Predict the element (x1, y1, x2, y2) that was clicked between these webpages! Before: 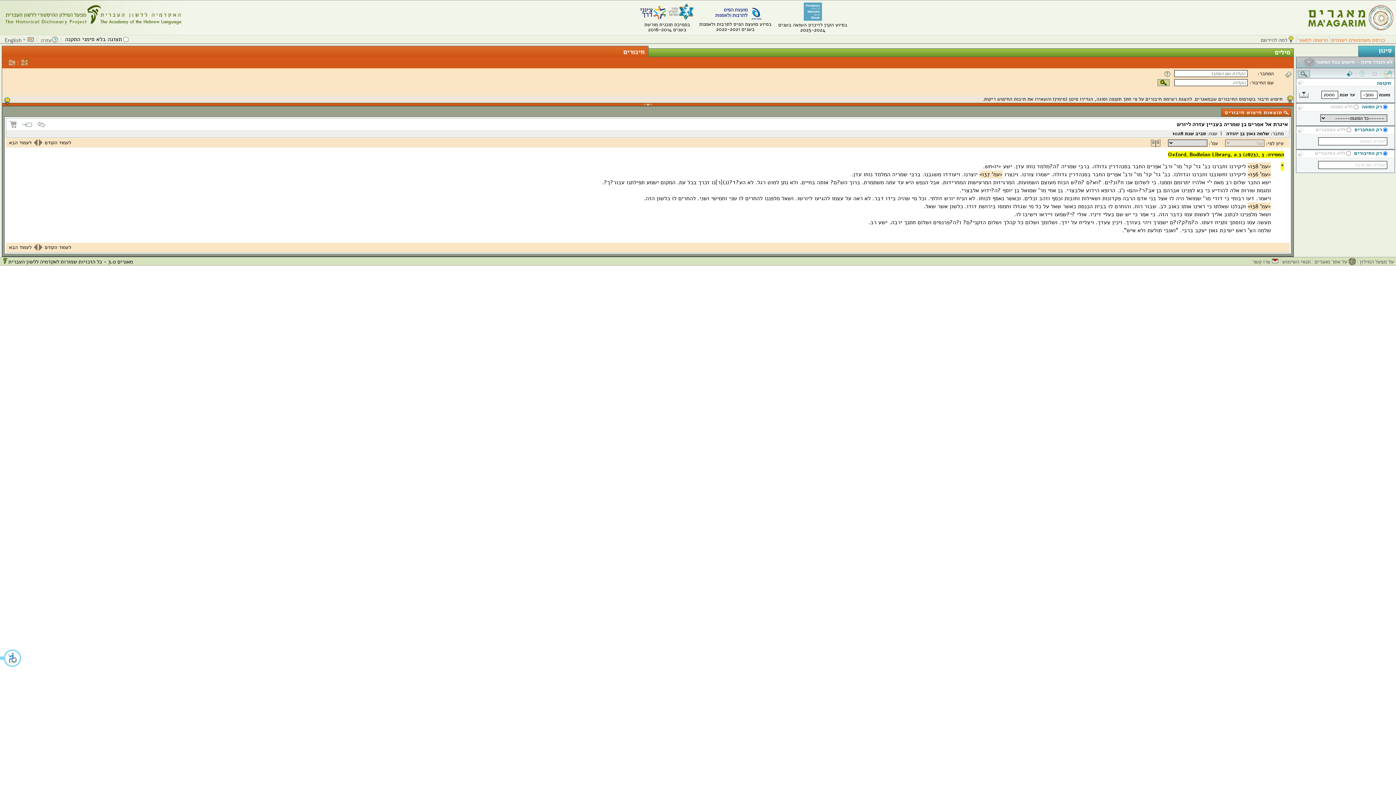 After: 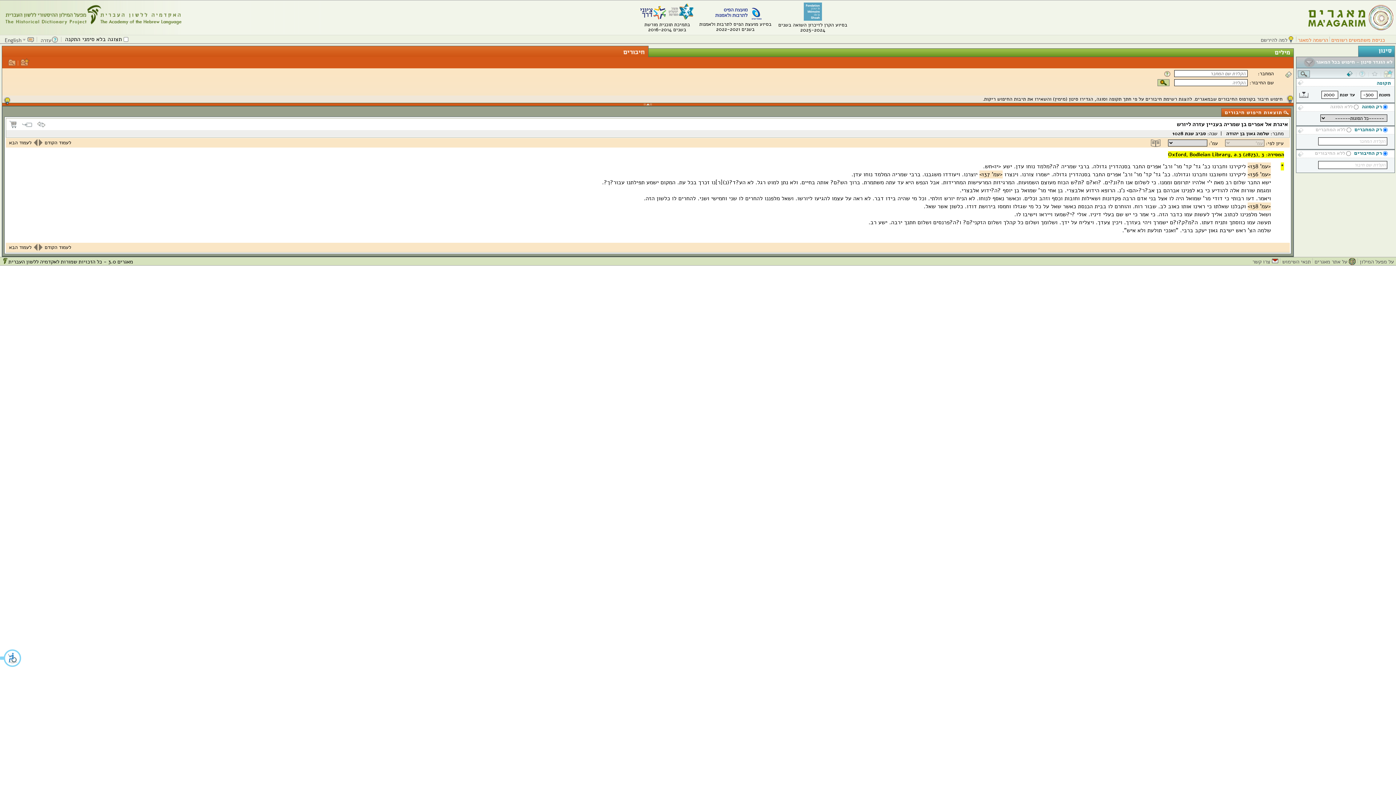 Action: bbox: (804, 15, 822, 22)